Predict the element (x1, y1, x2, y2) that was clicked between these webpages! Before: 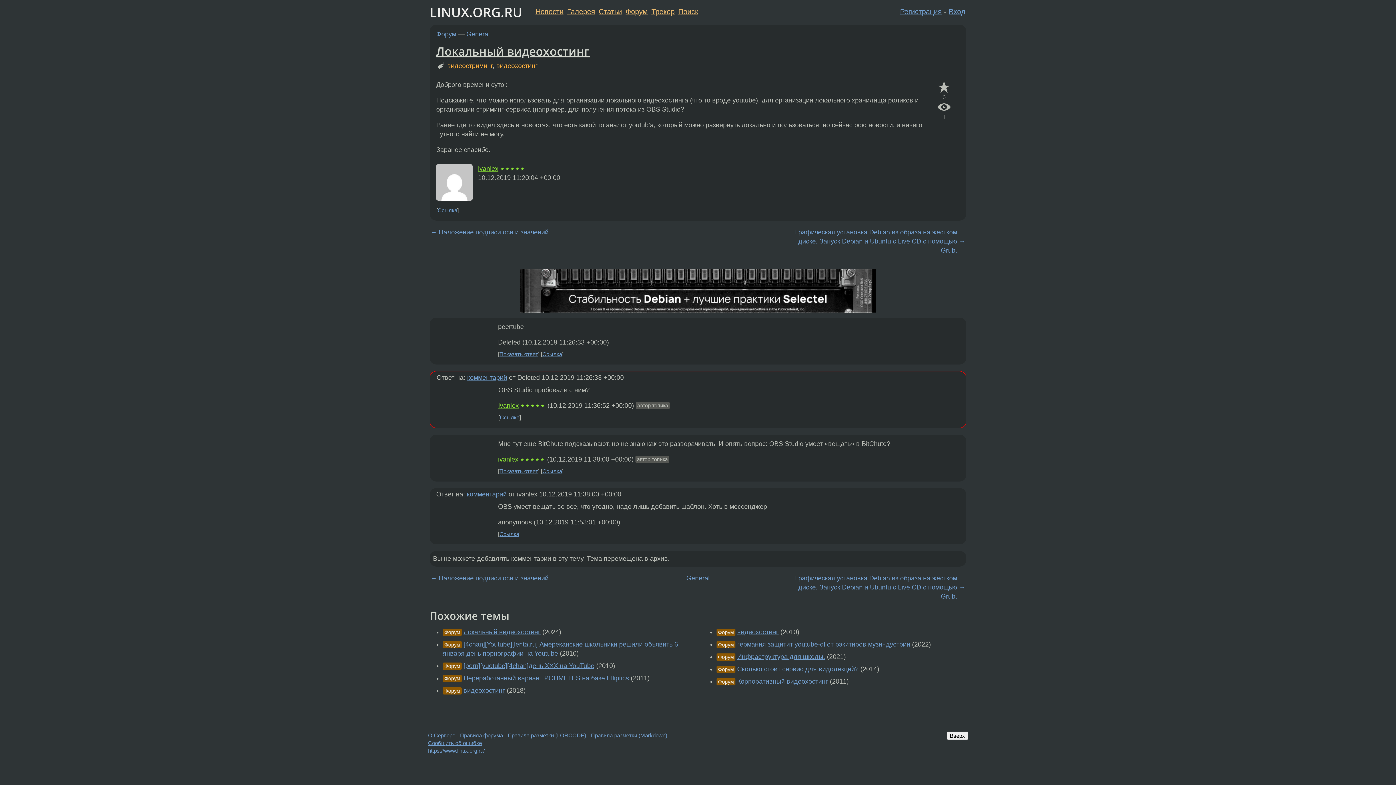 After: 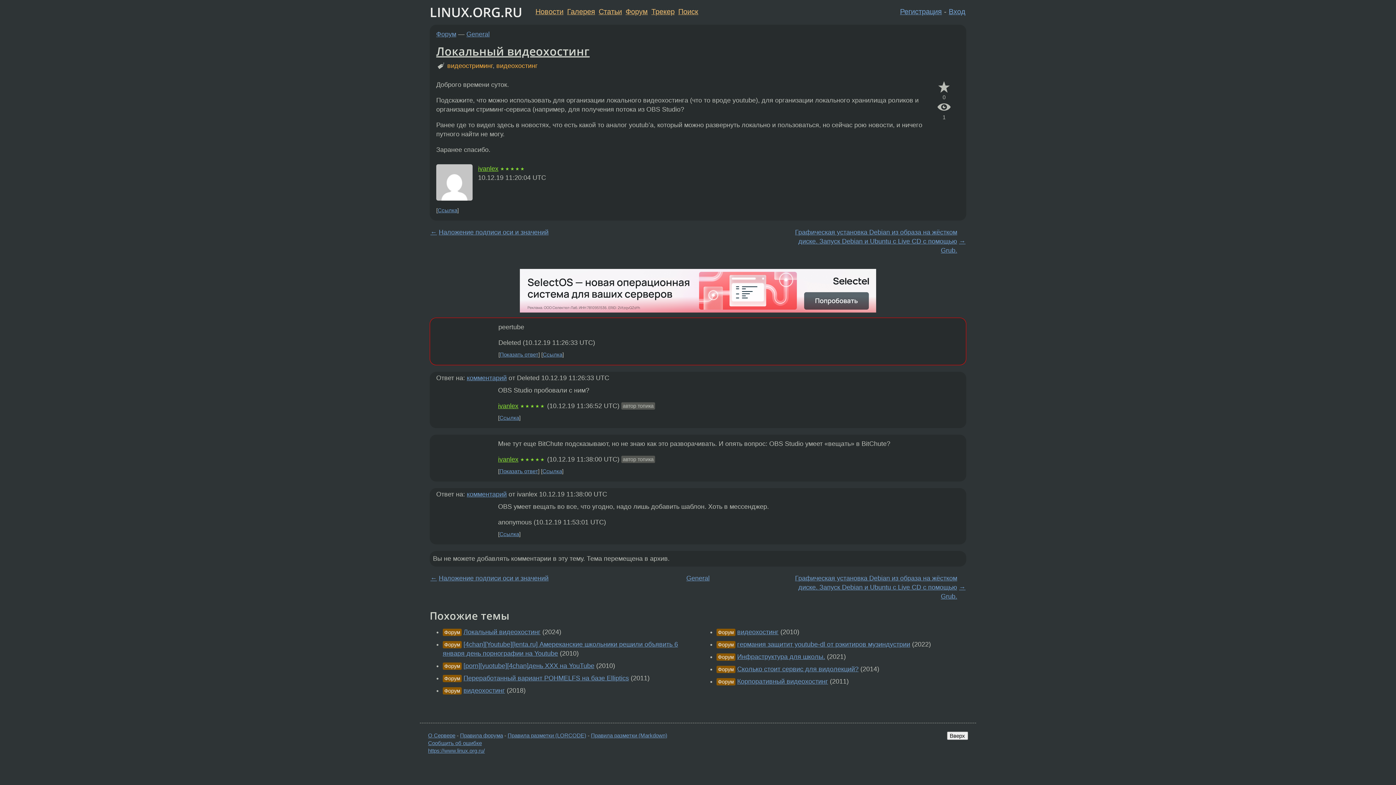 Action: label: Ссылка bbox: (542, 351, 562, 357)